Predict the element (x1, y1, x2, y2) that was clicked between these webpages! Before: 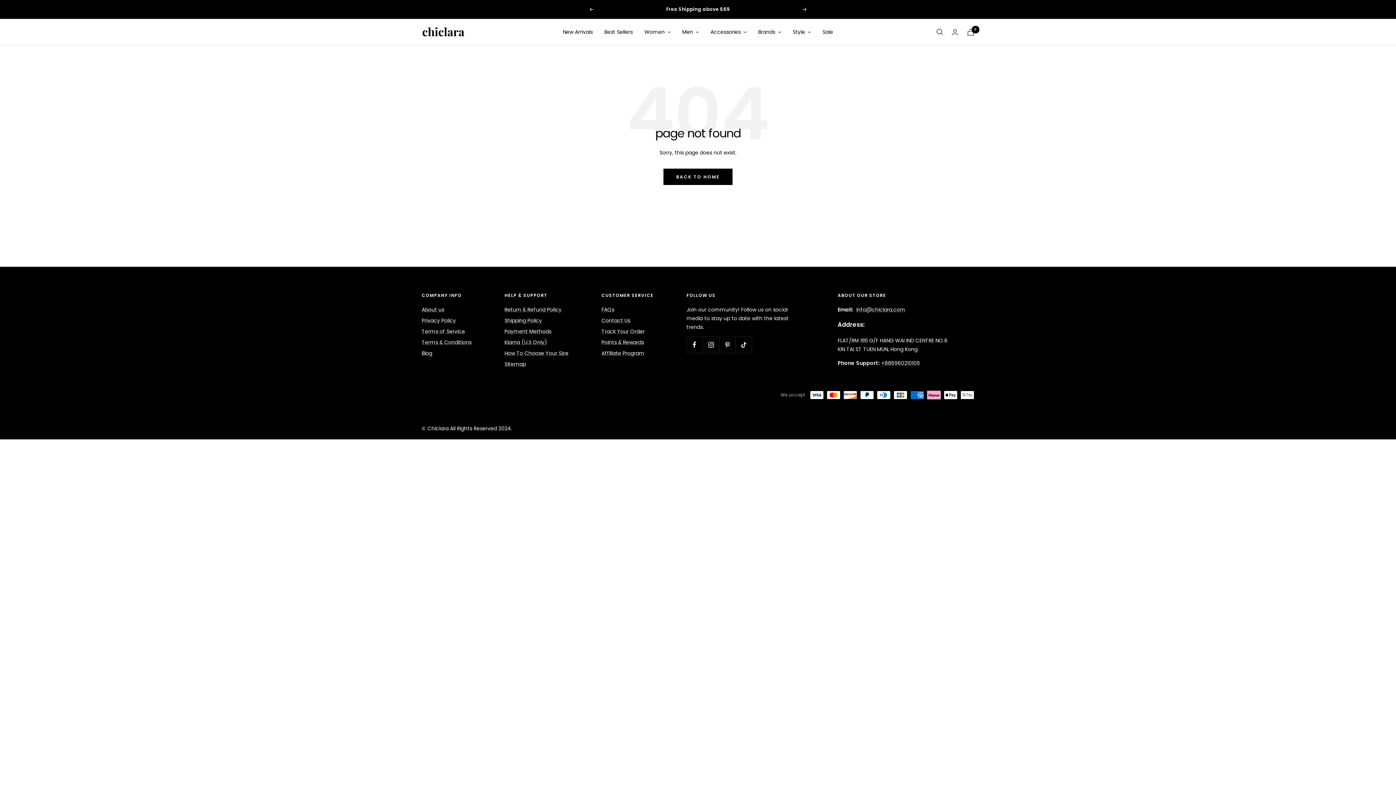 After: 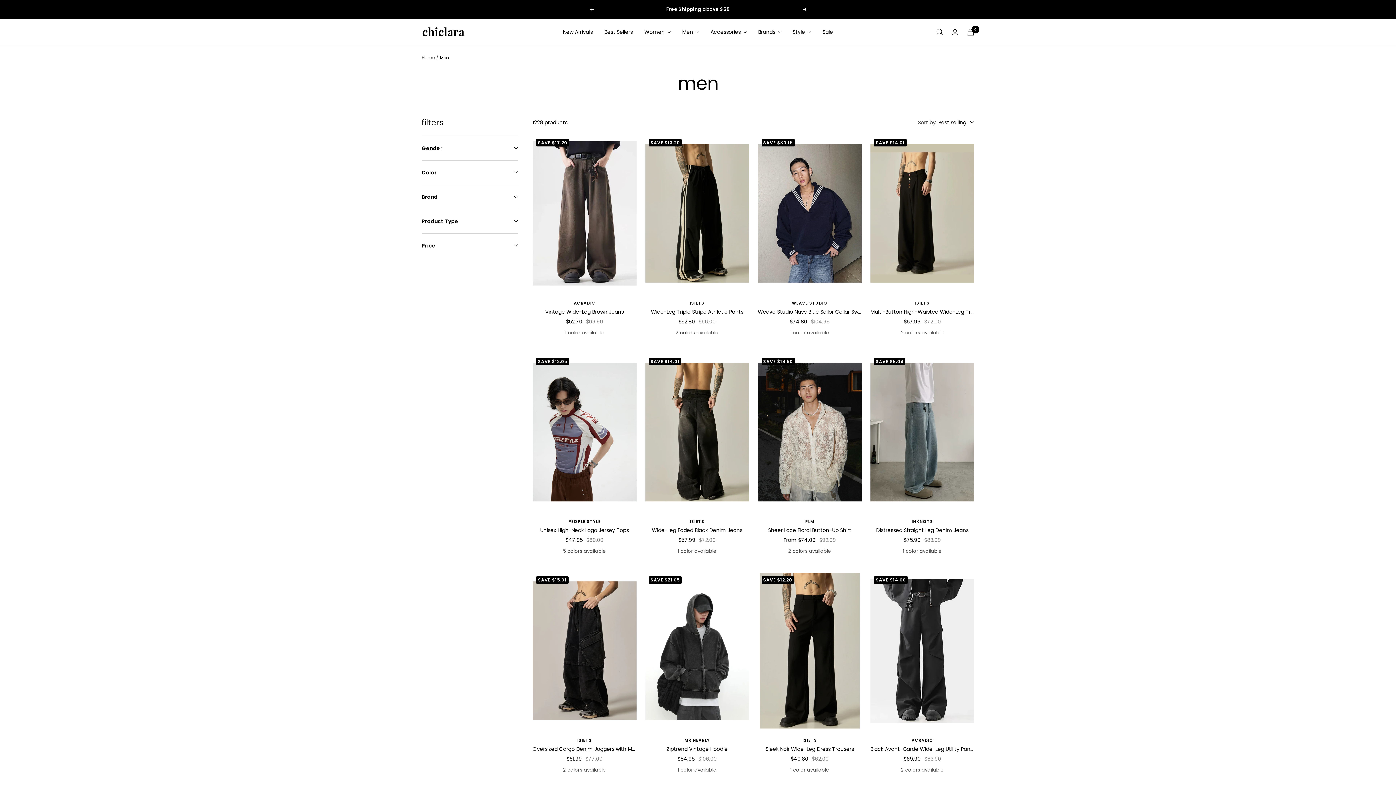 Action: label: Men  bbox: (682, 27, 699, 36)